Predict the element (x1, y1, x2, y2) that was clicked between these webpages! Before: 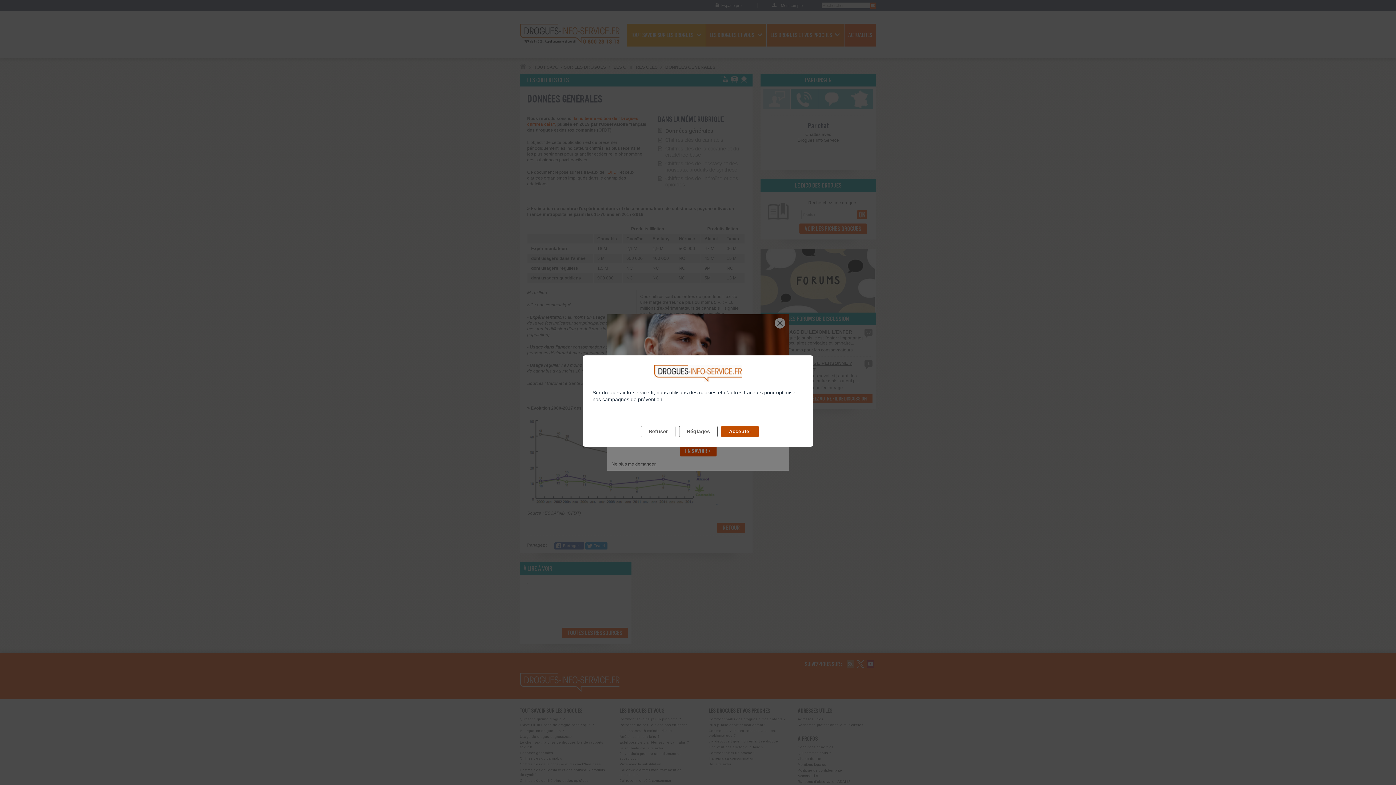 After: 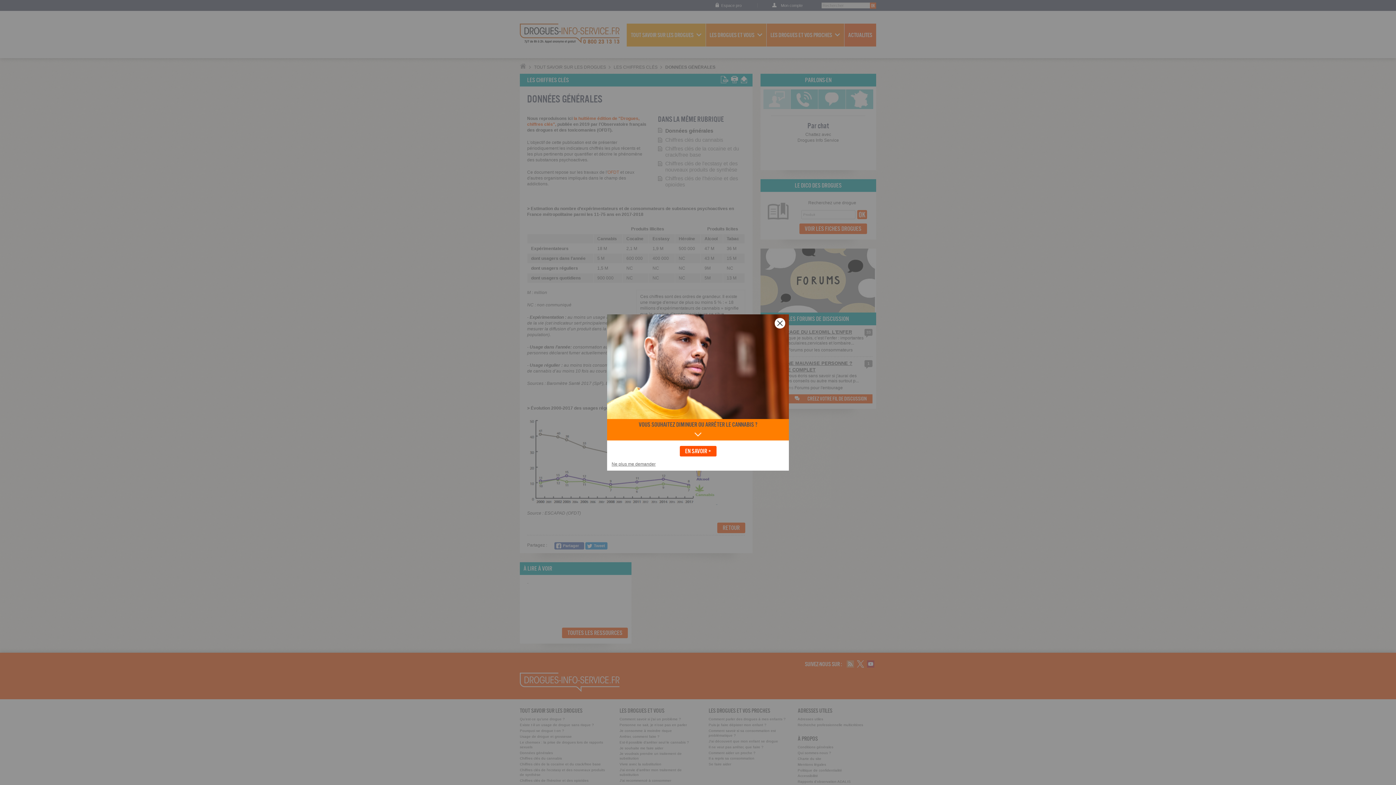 Action: bbox: (721, 426, 758, 437) label: Accepter